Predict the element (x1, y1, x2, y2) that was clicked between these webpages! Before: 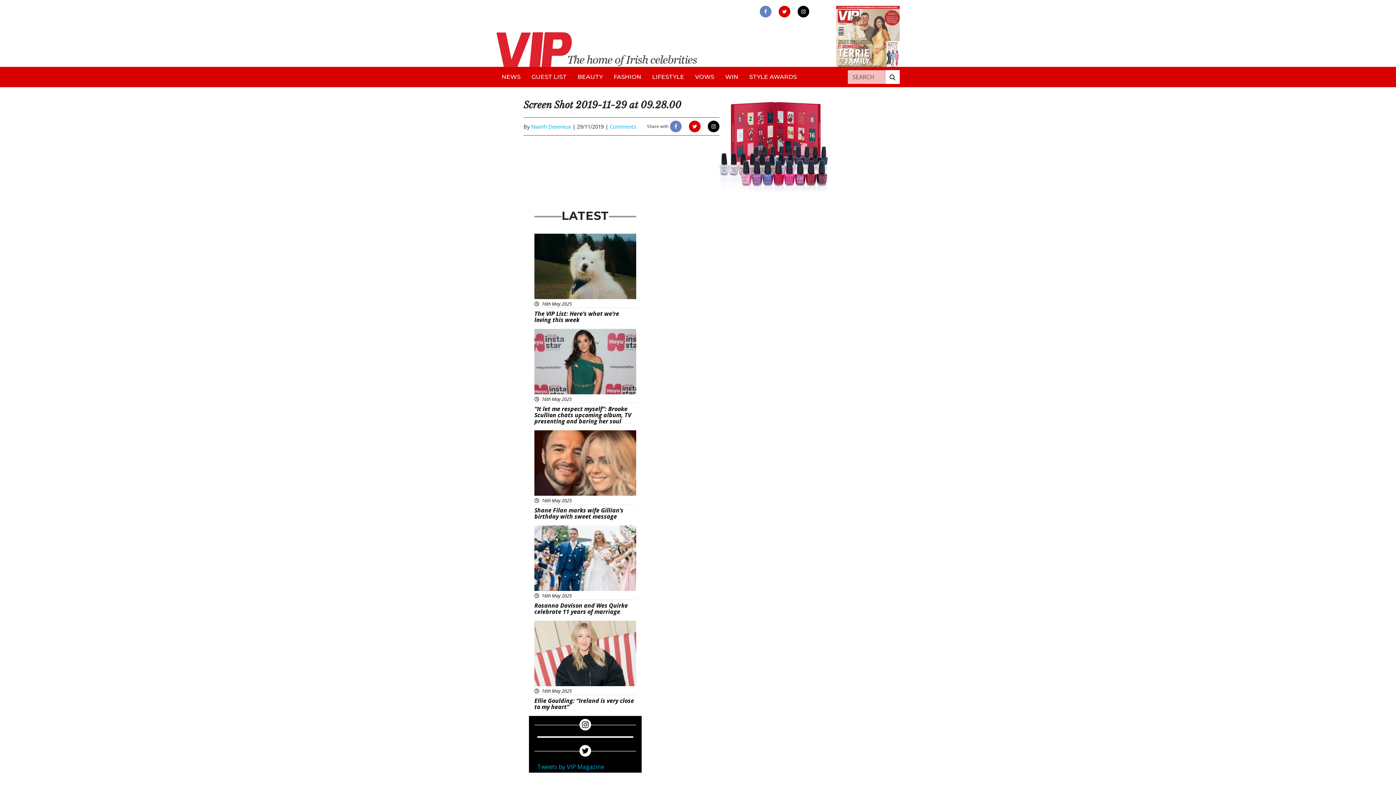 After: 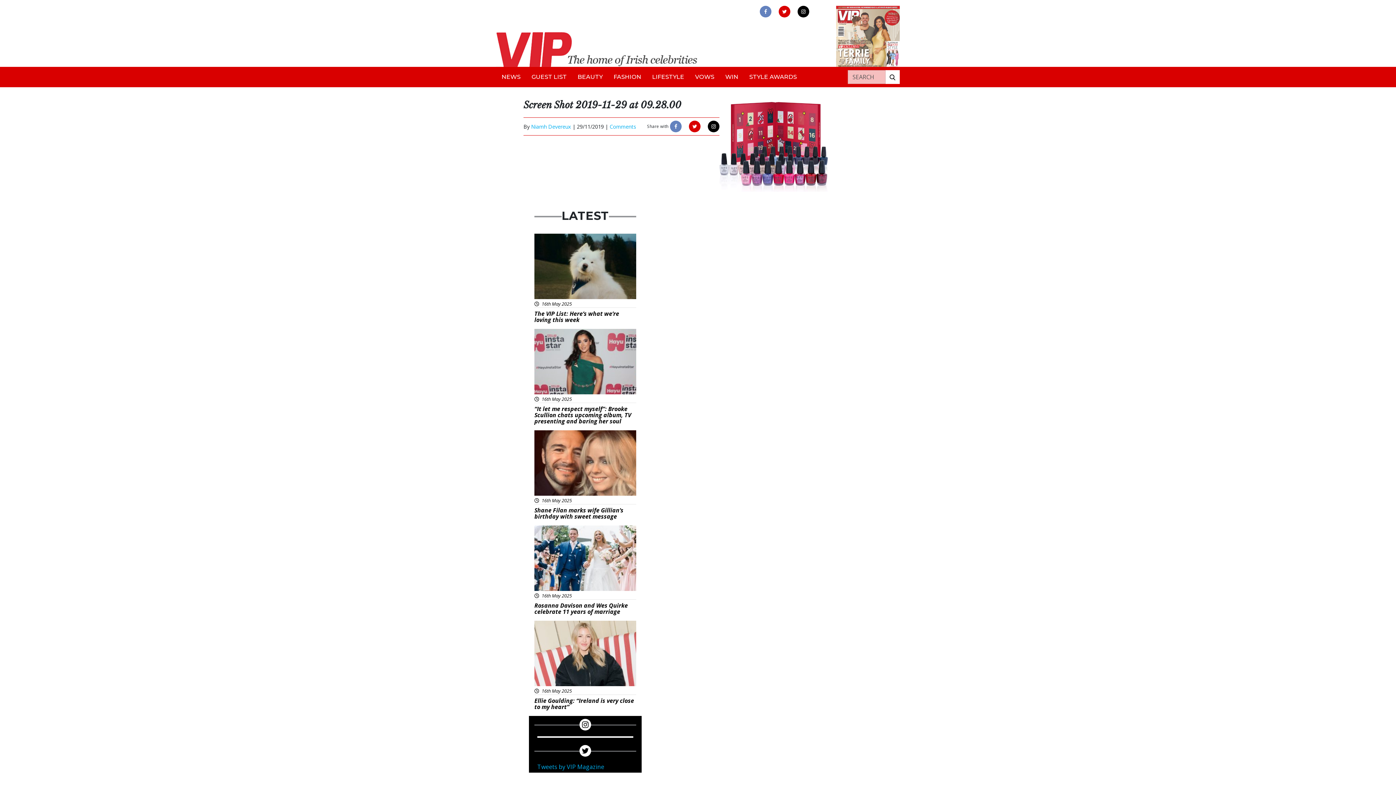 Action: bbox: (670, 120, 681, 132)